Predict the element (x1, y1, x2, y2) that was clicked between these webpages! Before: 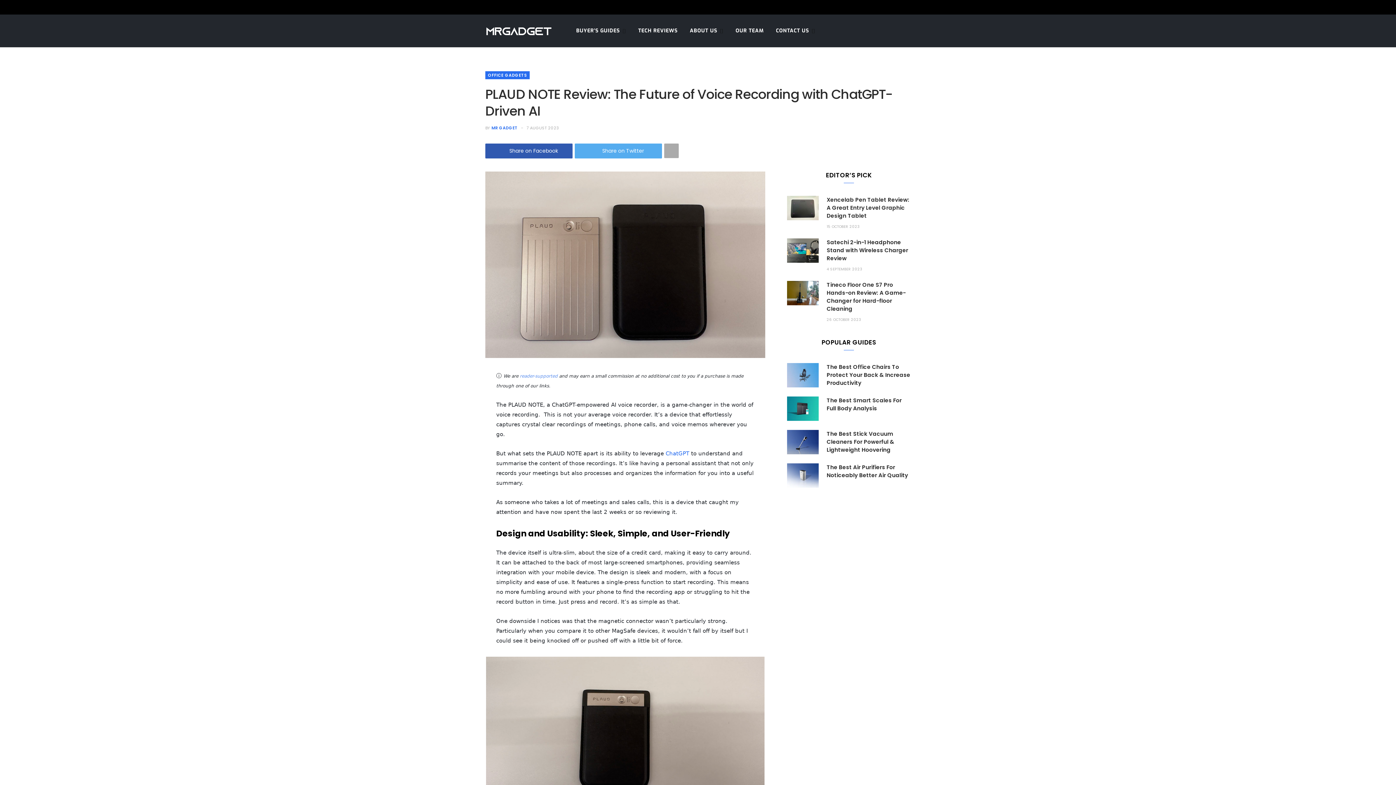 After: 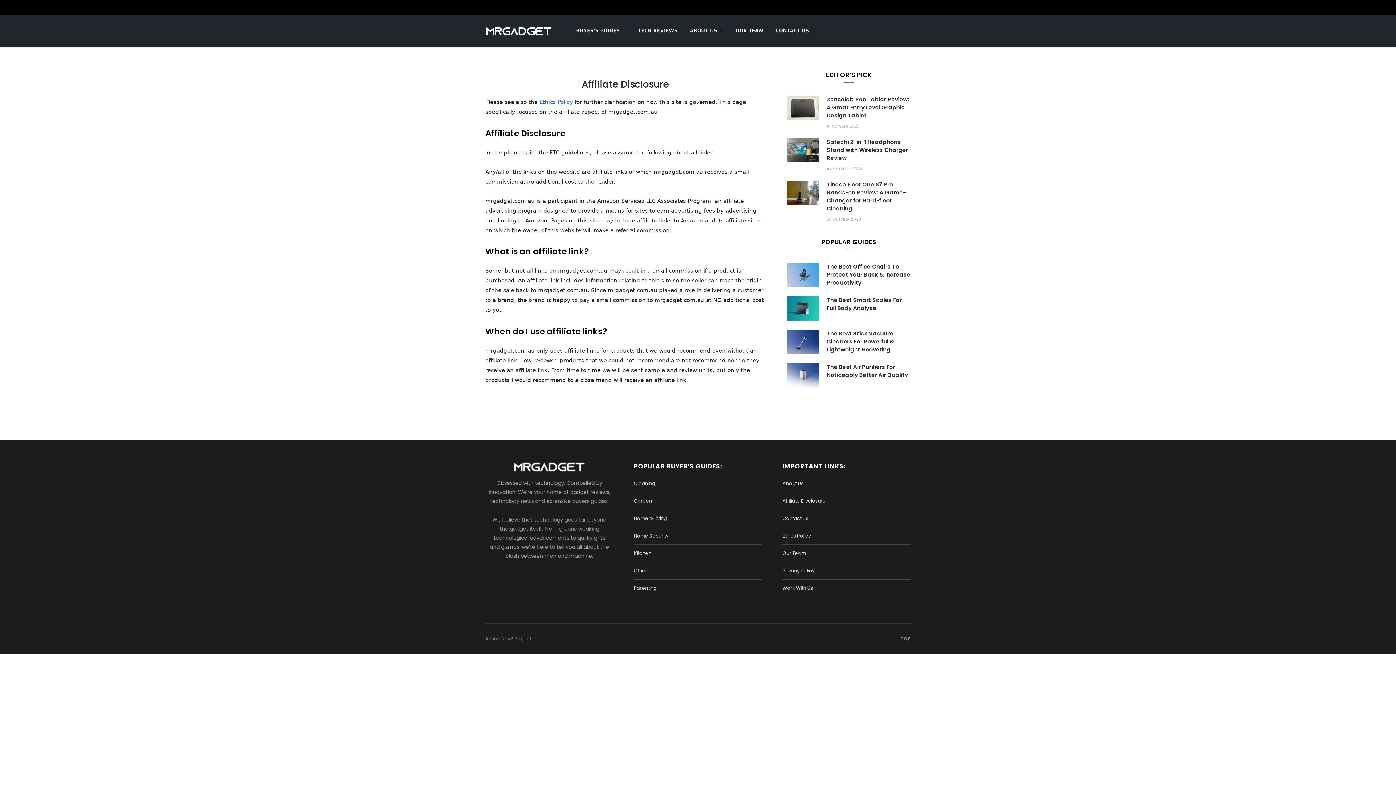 Action: bbox: (519, 373, 557, 379) label: reader-supported